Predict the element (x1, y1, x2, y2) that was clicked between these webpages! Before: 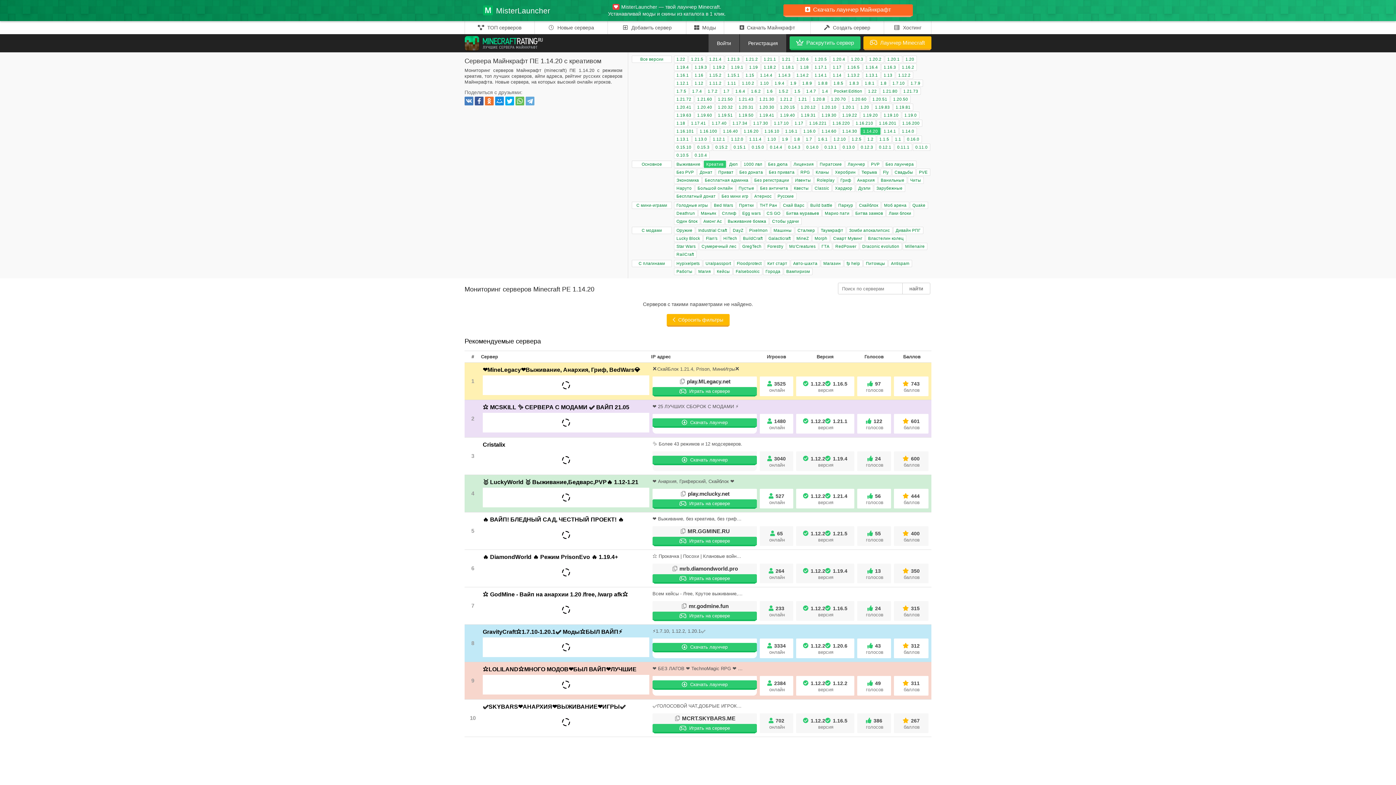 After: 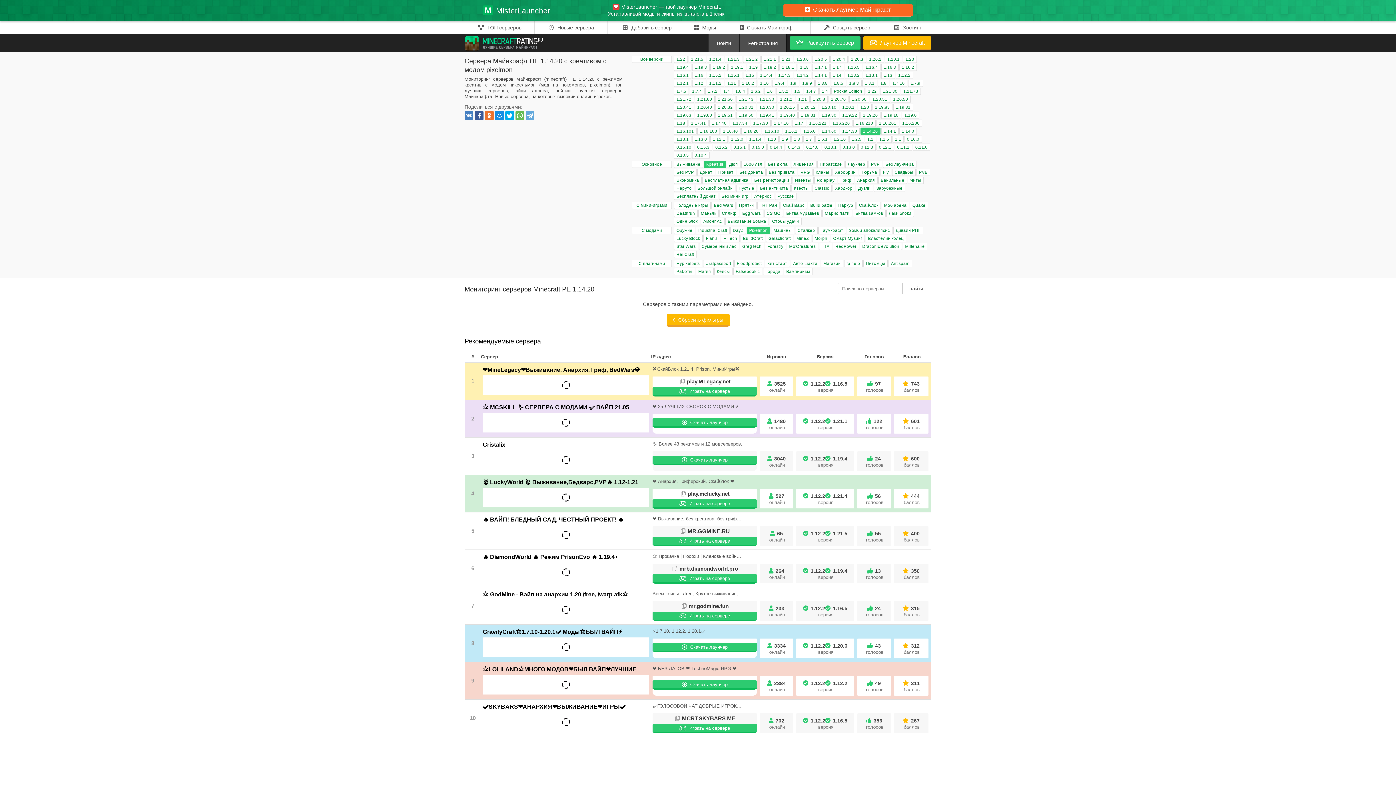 Action: bbox: (746, 226, 770, 234) label: Pixelmon